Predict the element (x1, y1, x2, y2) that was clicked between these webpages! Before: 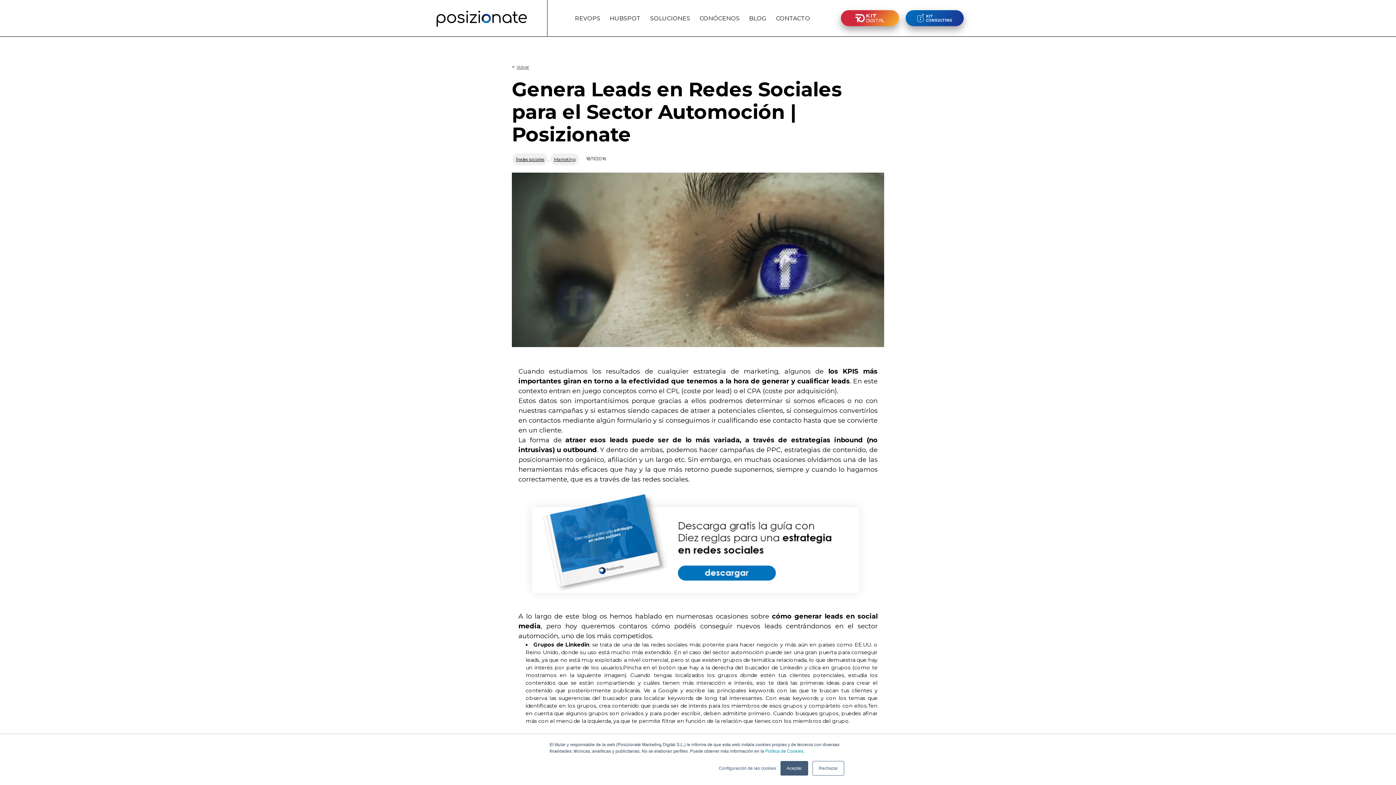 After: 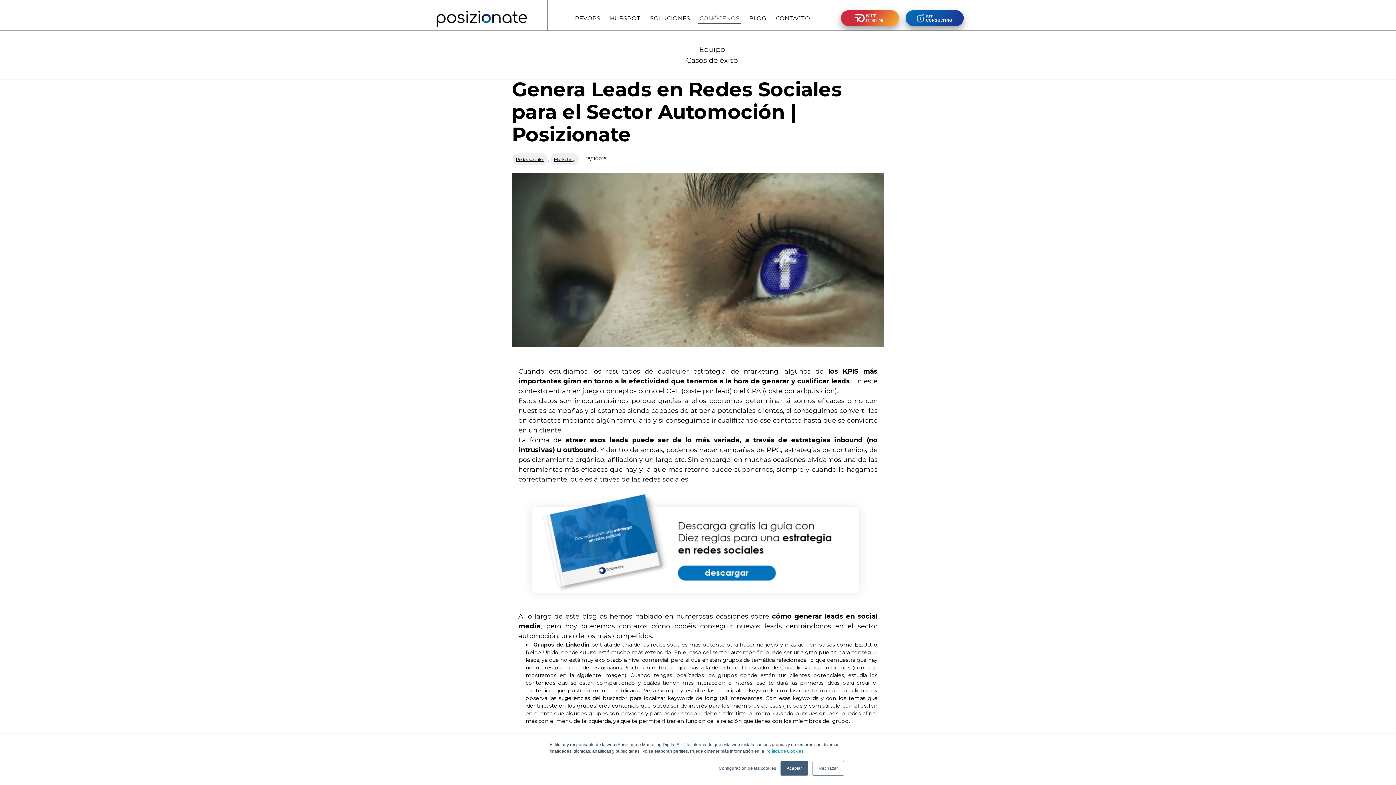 Action: label: CONÓCENOS bbox: (695, 5, 744, 31)